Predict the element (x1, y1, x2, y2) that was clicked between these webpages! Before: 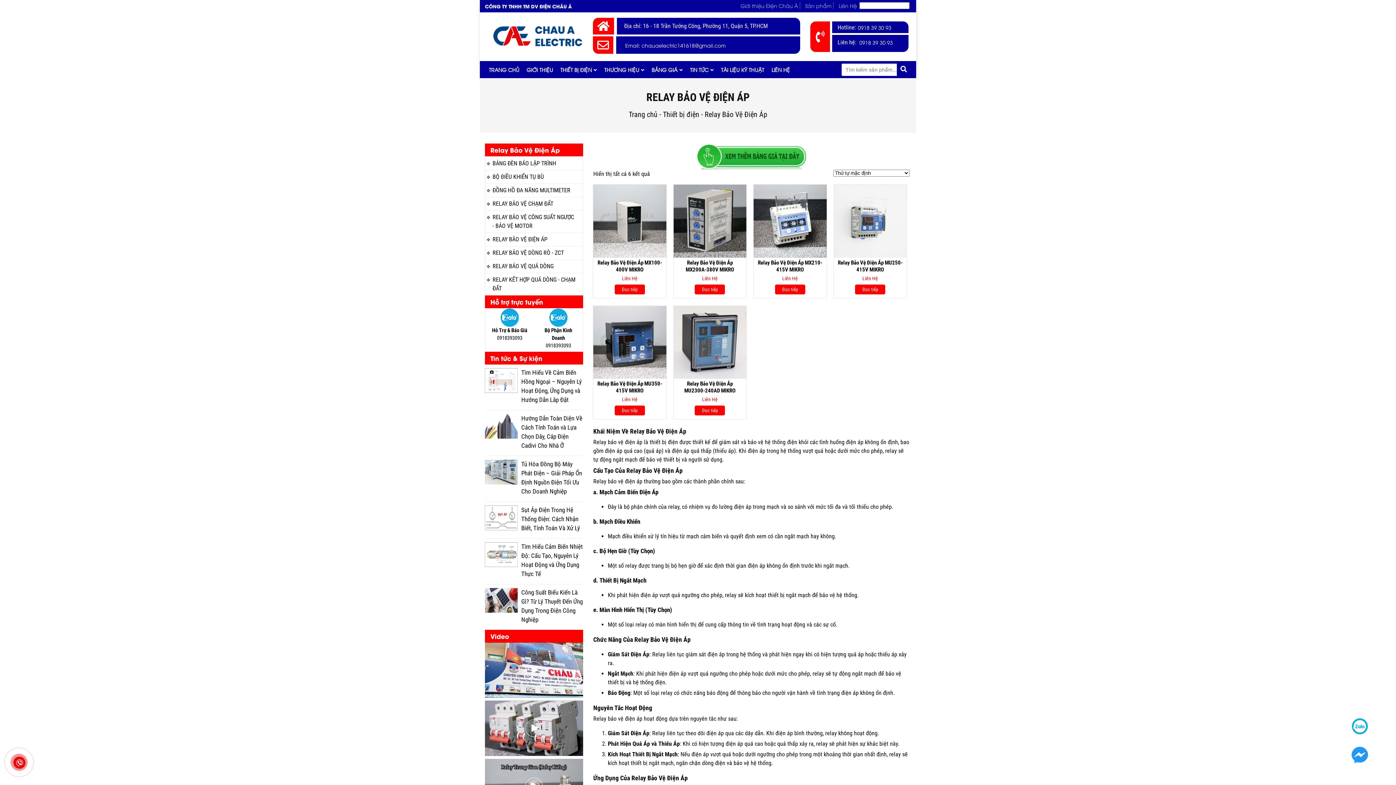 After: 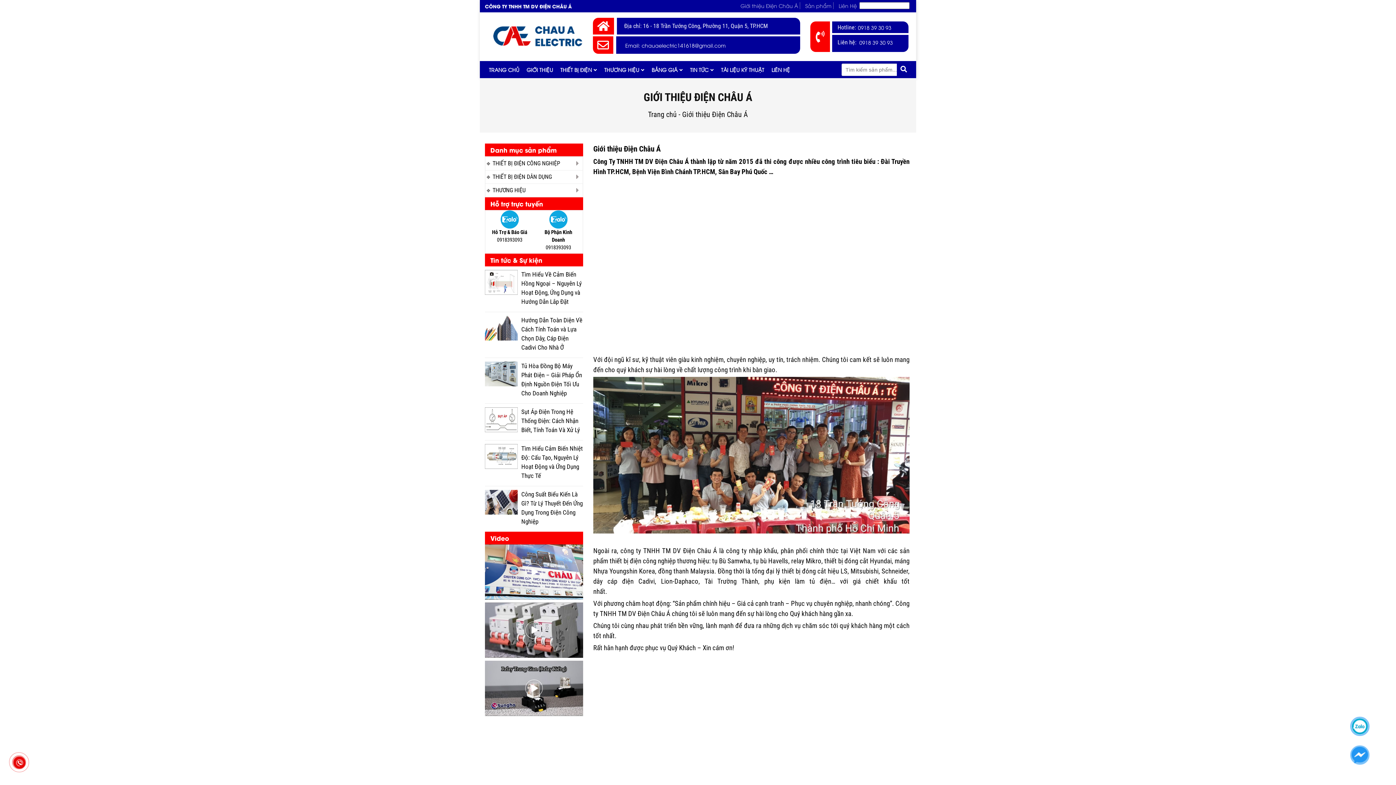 Action: bbox: (740, 2, 800, 9) label: Giới thiệu Điện Châu Á